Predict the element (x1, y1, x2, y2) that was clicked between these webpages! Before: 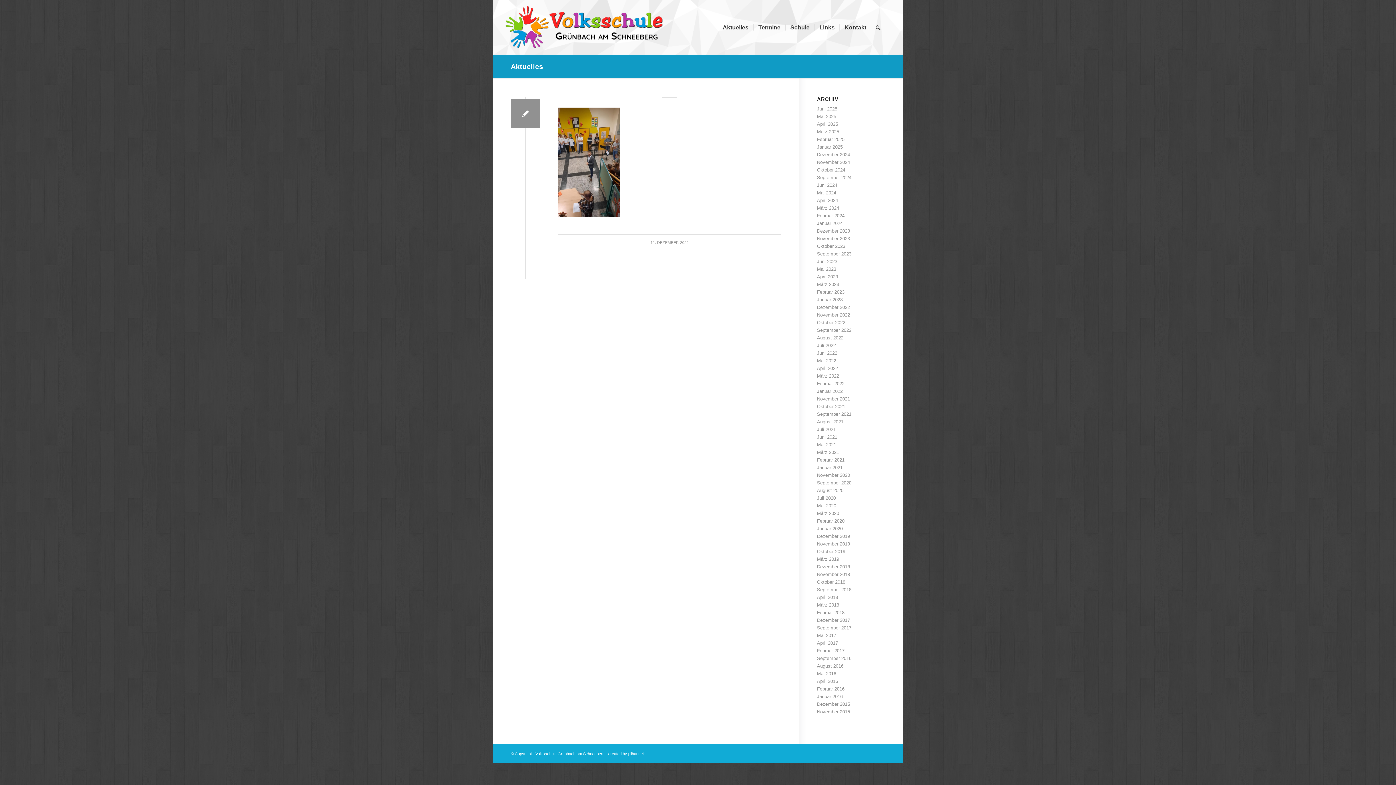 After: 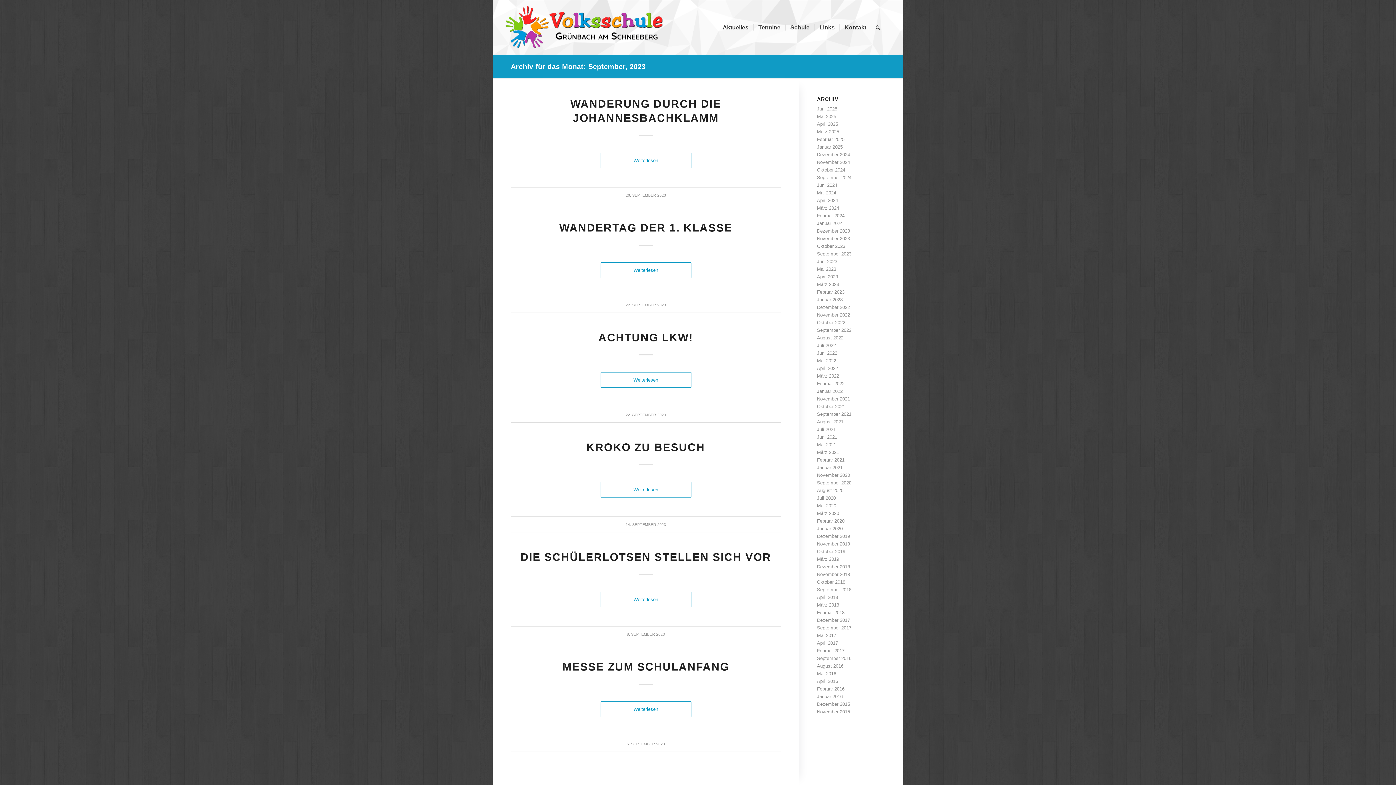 Action: bbox: (817, 251, 851, 256) label: September 2023